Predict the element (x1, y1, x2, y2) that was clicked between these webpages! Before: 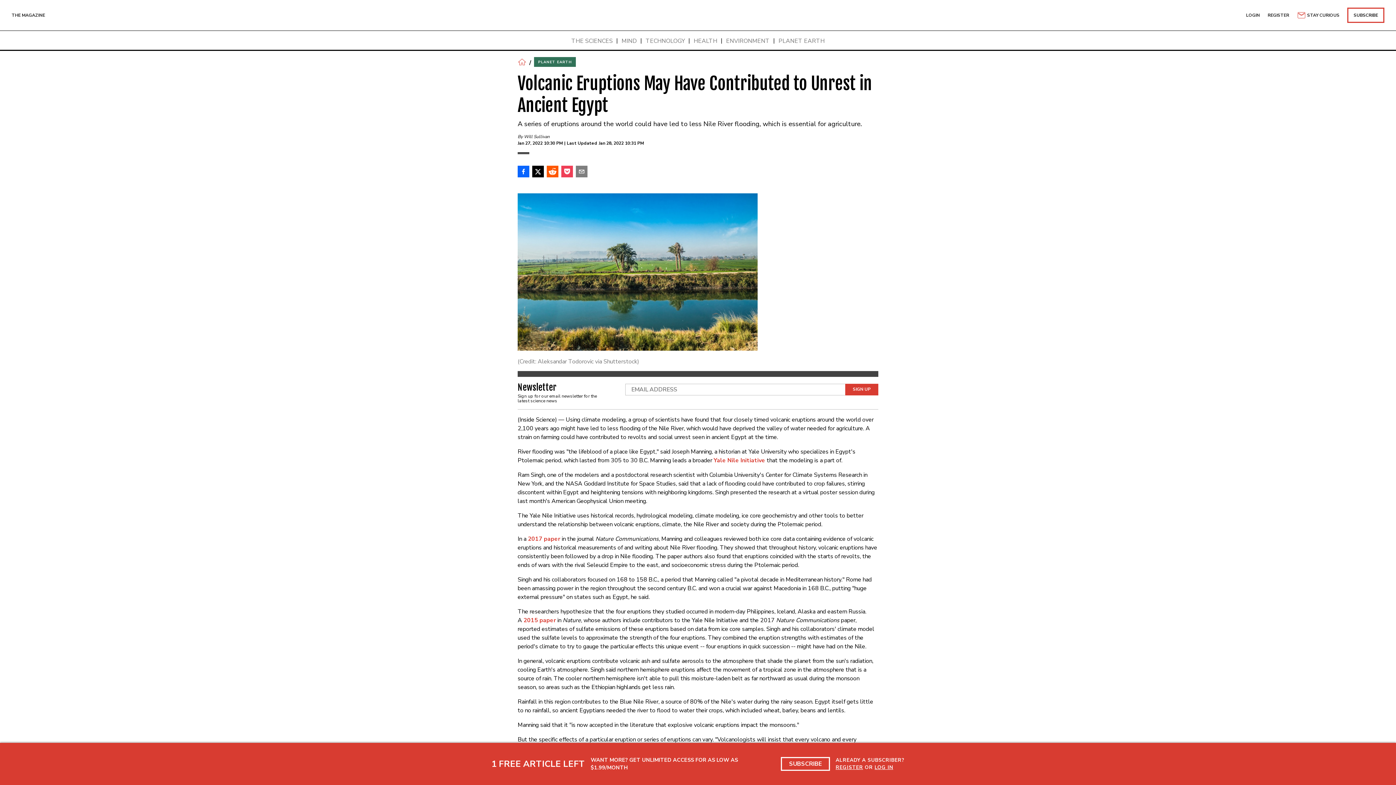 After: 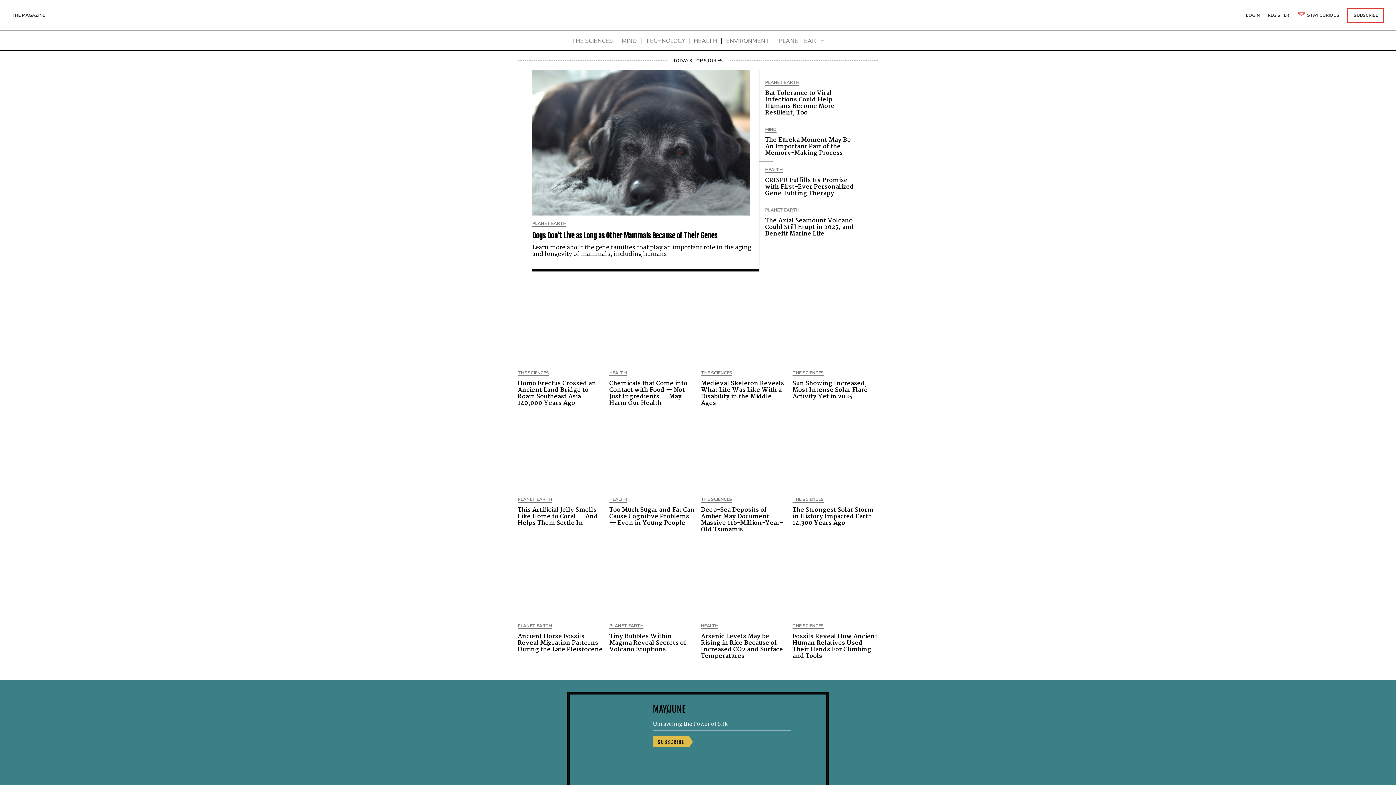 Action: label: Will Sullivan bbox: (524, 133, 549, 139)